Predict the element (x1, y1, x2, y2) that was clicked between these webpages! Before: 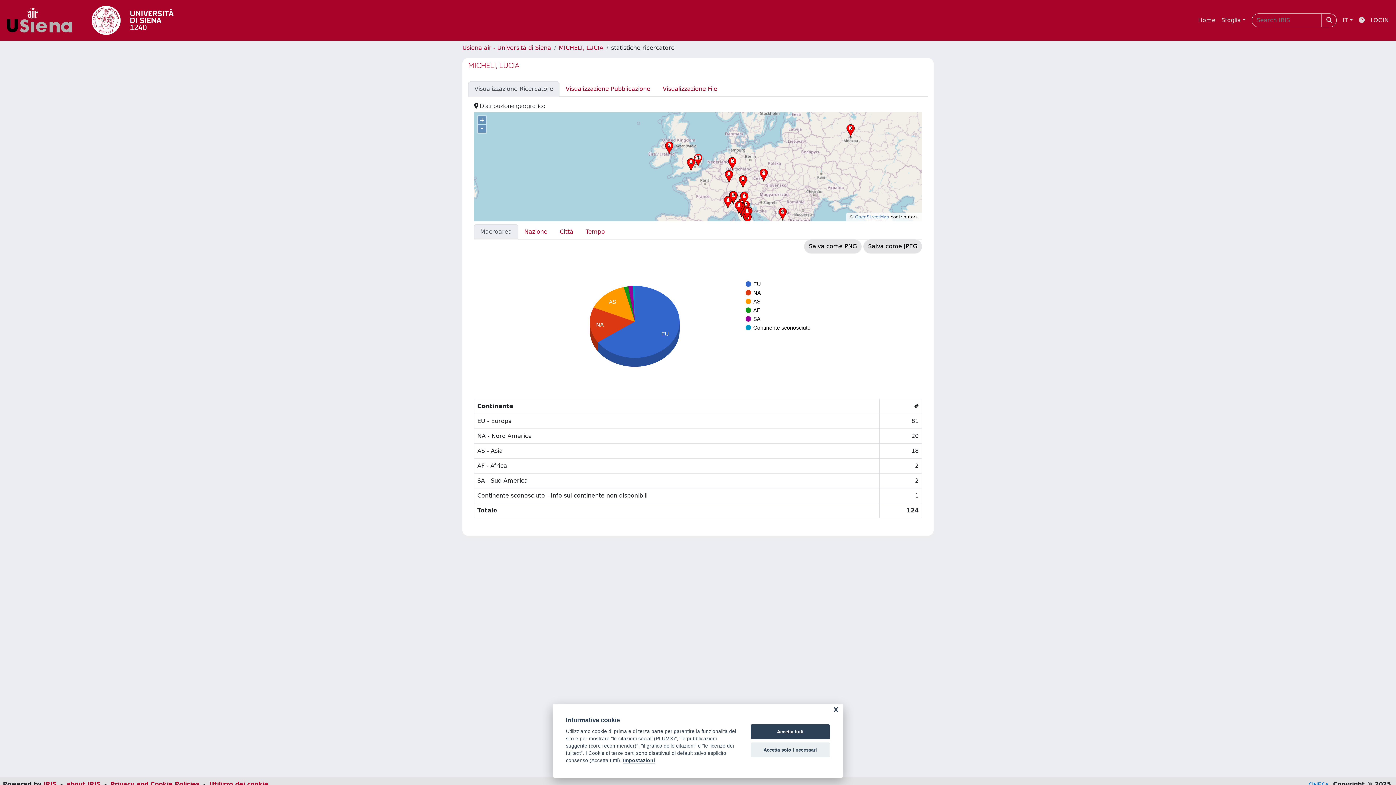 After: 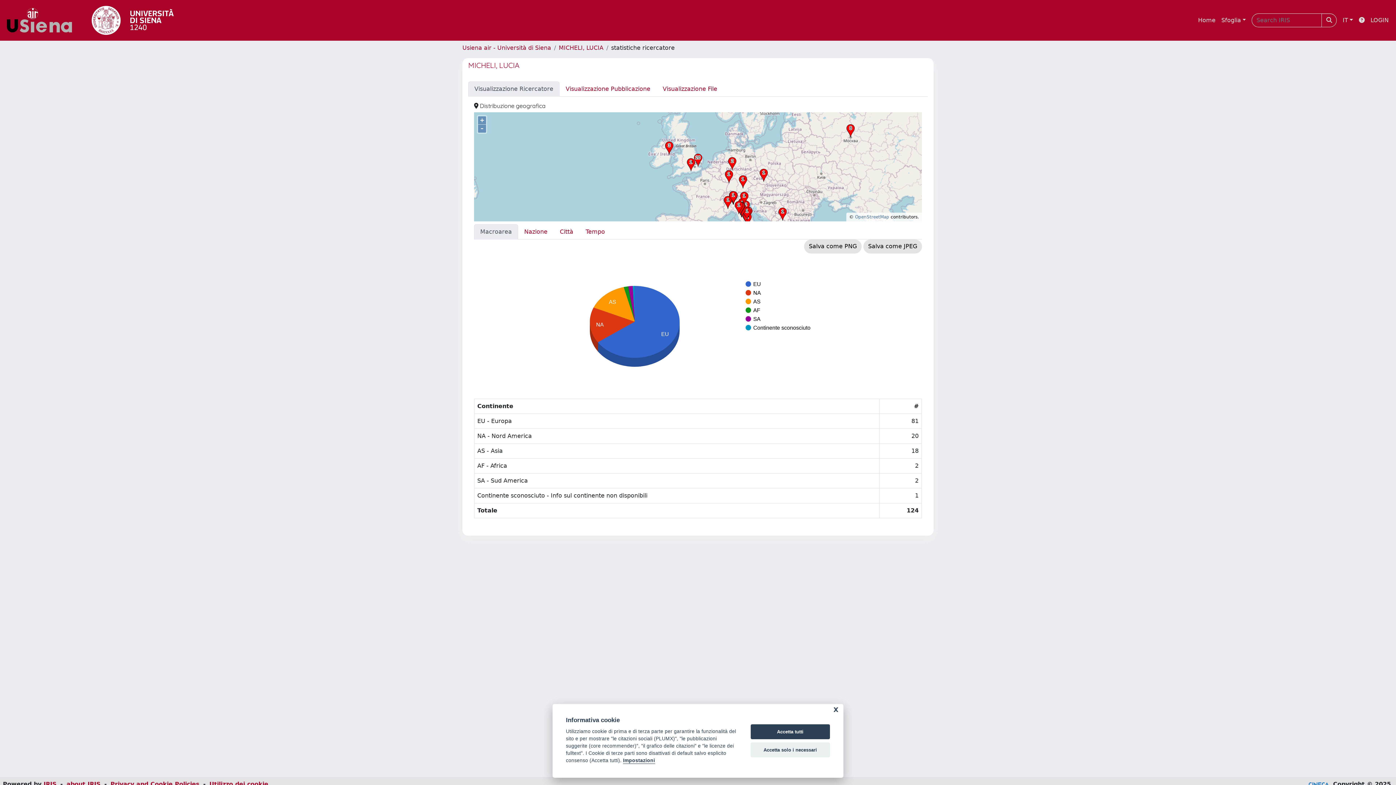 Action: bbox: (474, 224, 518, 239) label: Macroarea